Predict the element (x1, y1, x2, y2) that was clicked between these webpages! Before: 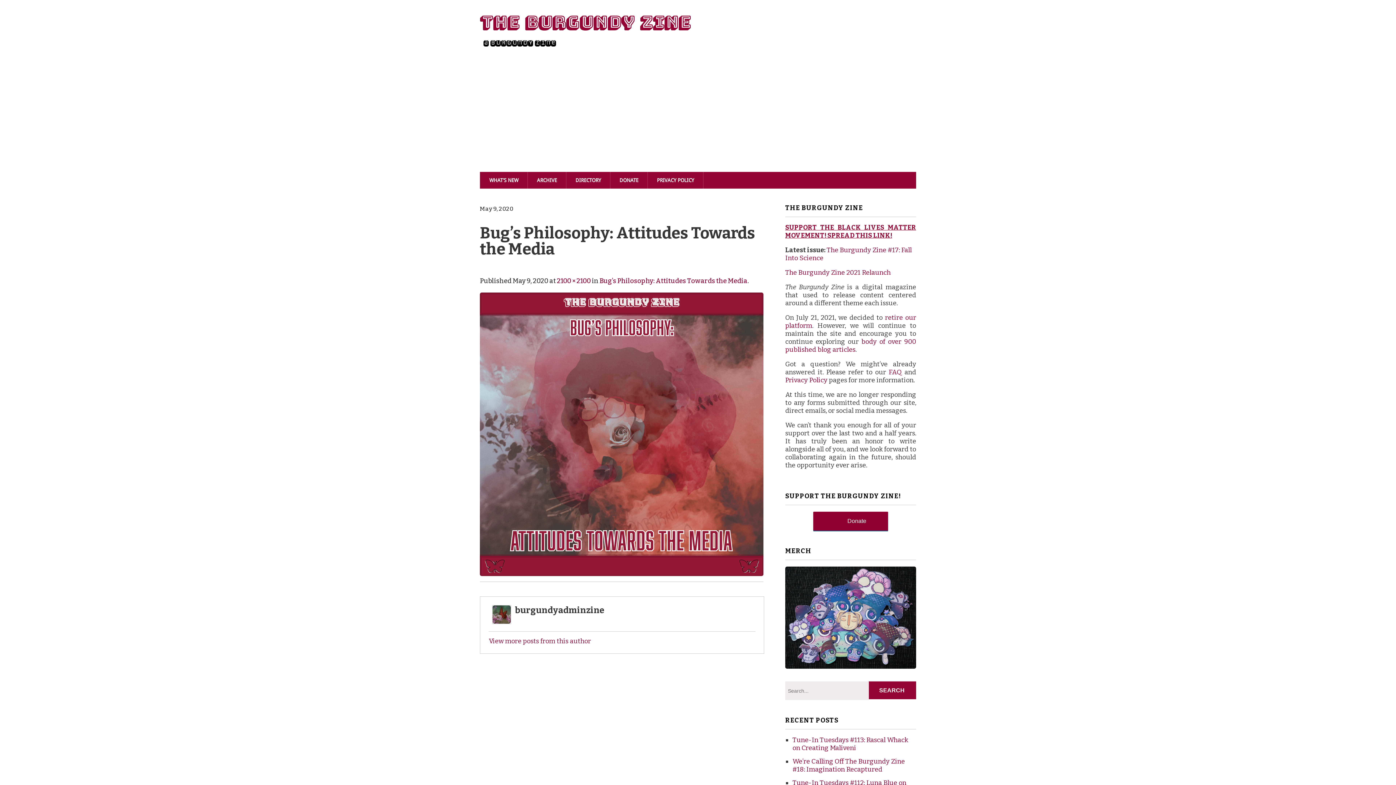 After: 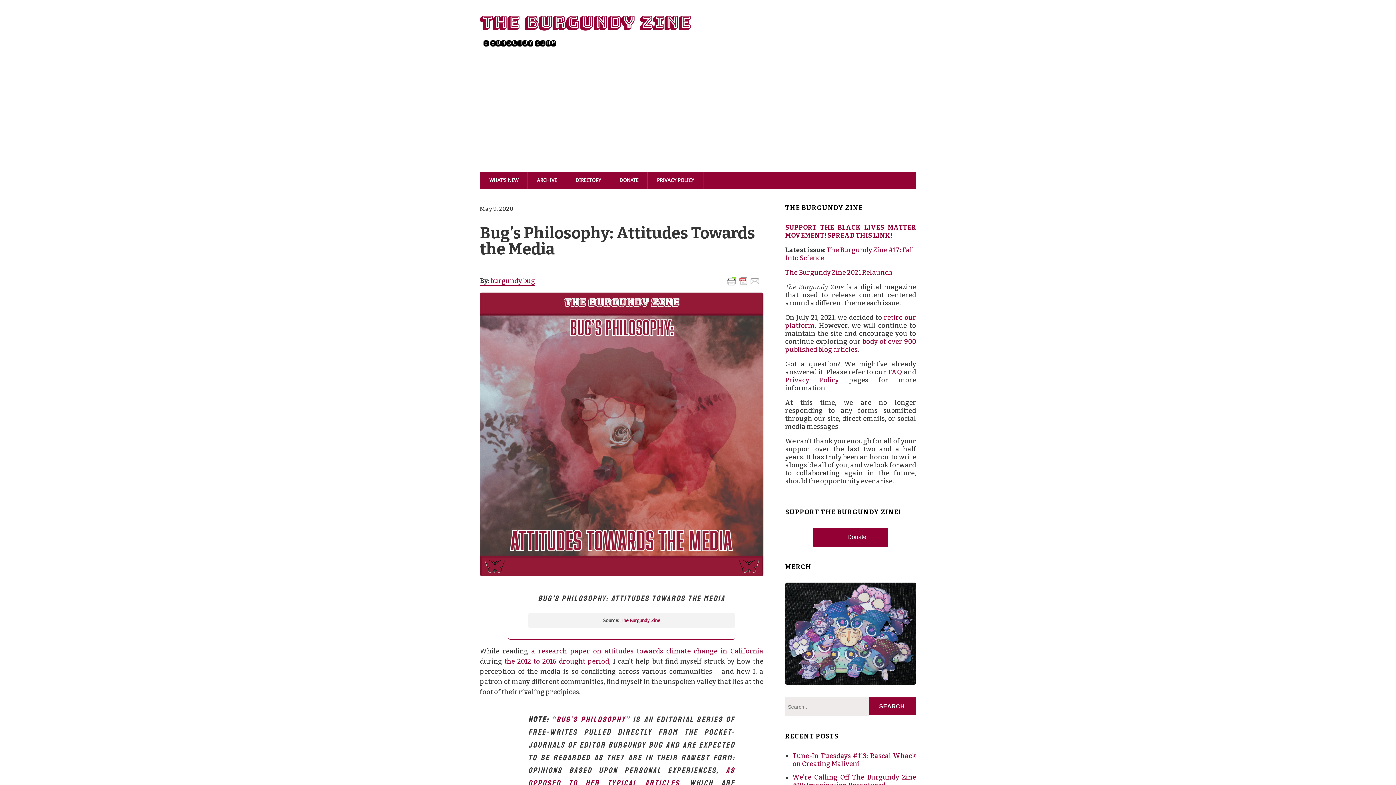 Action: bbox: (599, 276, 747, 284) label: Bug’s Philosophy: Attitudes Towards the Media